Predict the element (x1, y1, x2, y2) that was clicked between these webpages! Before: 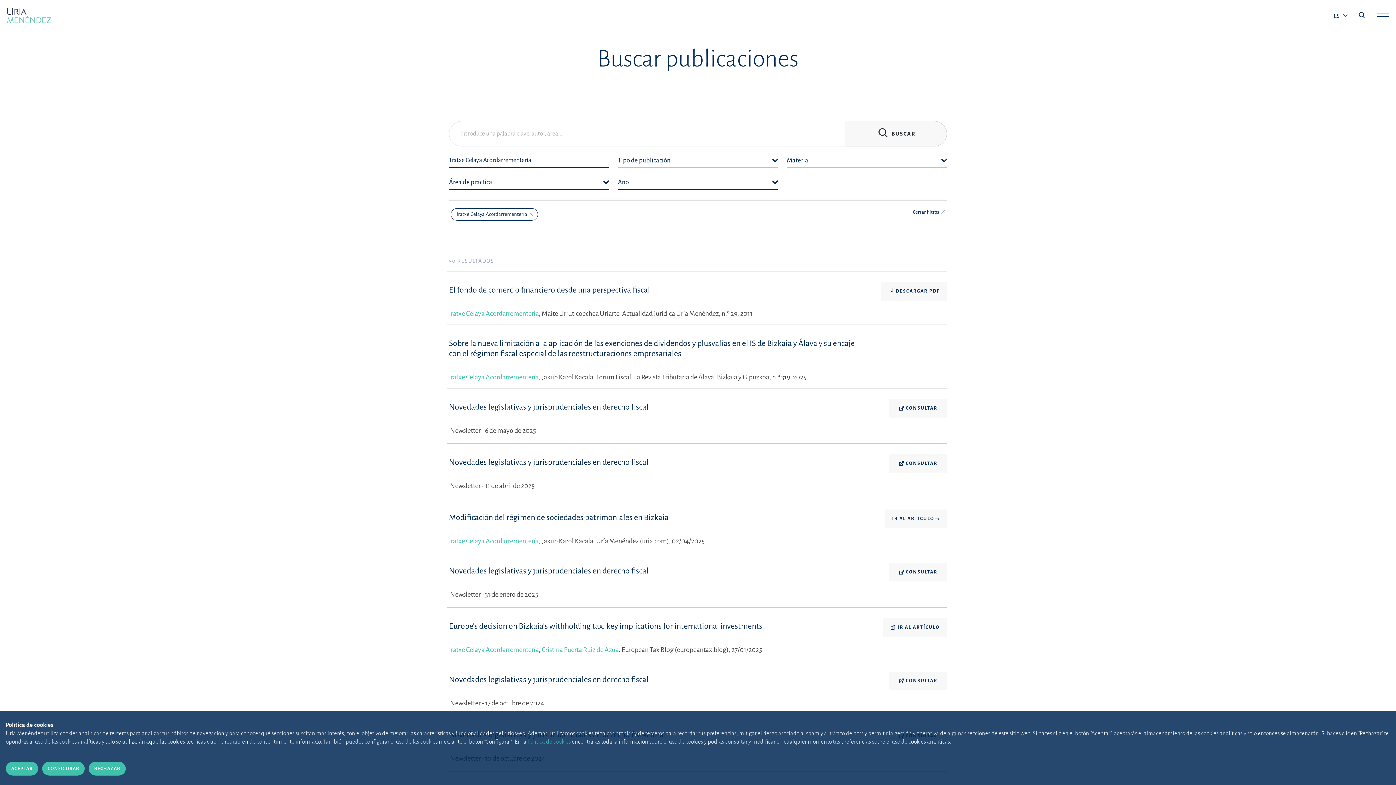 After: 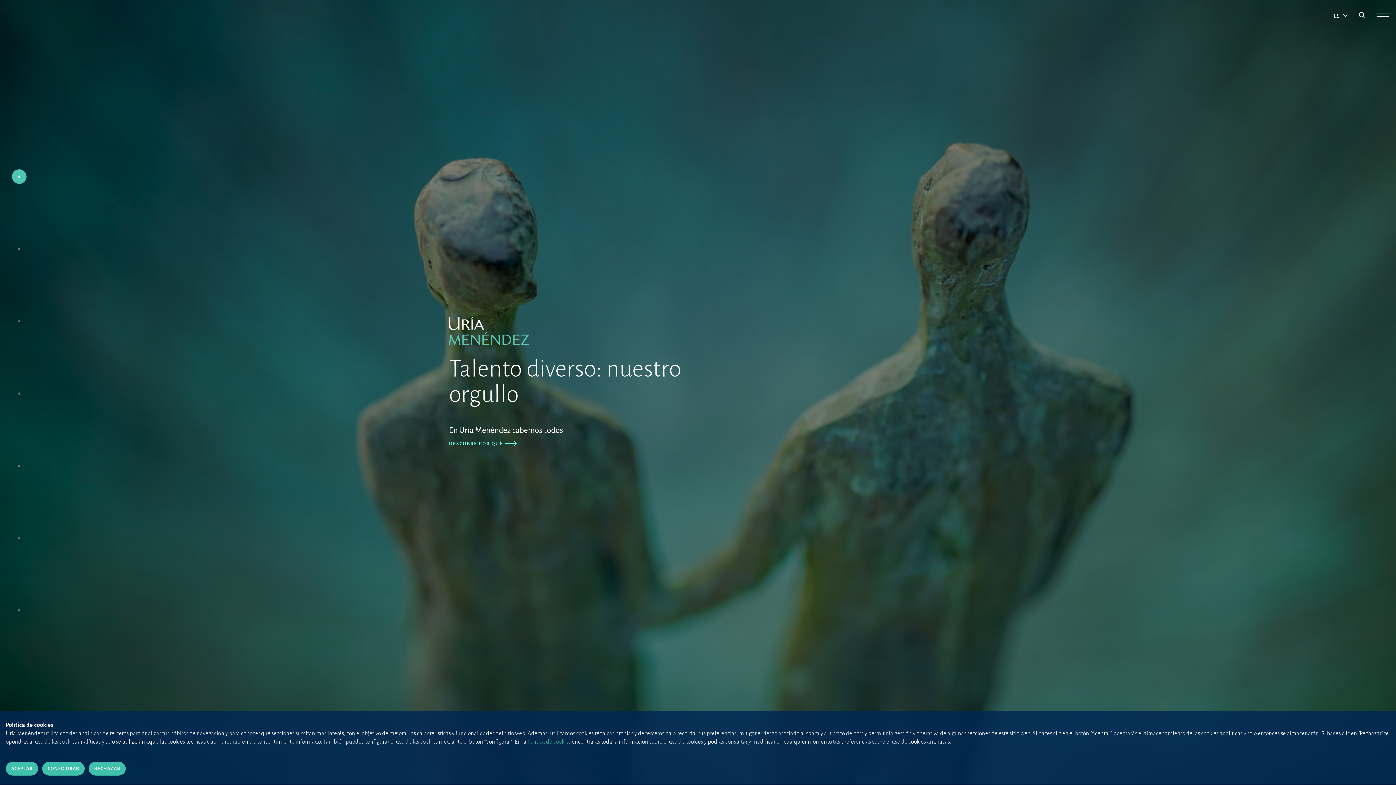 Action: bbox: (7, 7, 51, 23)